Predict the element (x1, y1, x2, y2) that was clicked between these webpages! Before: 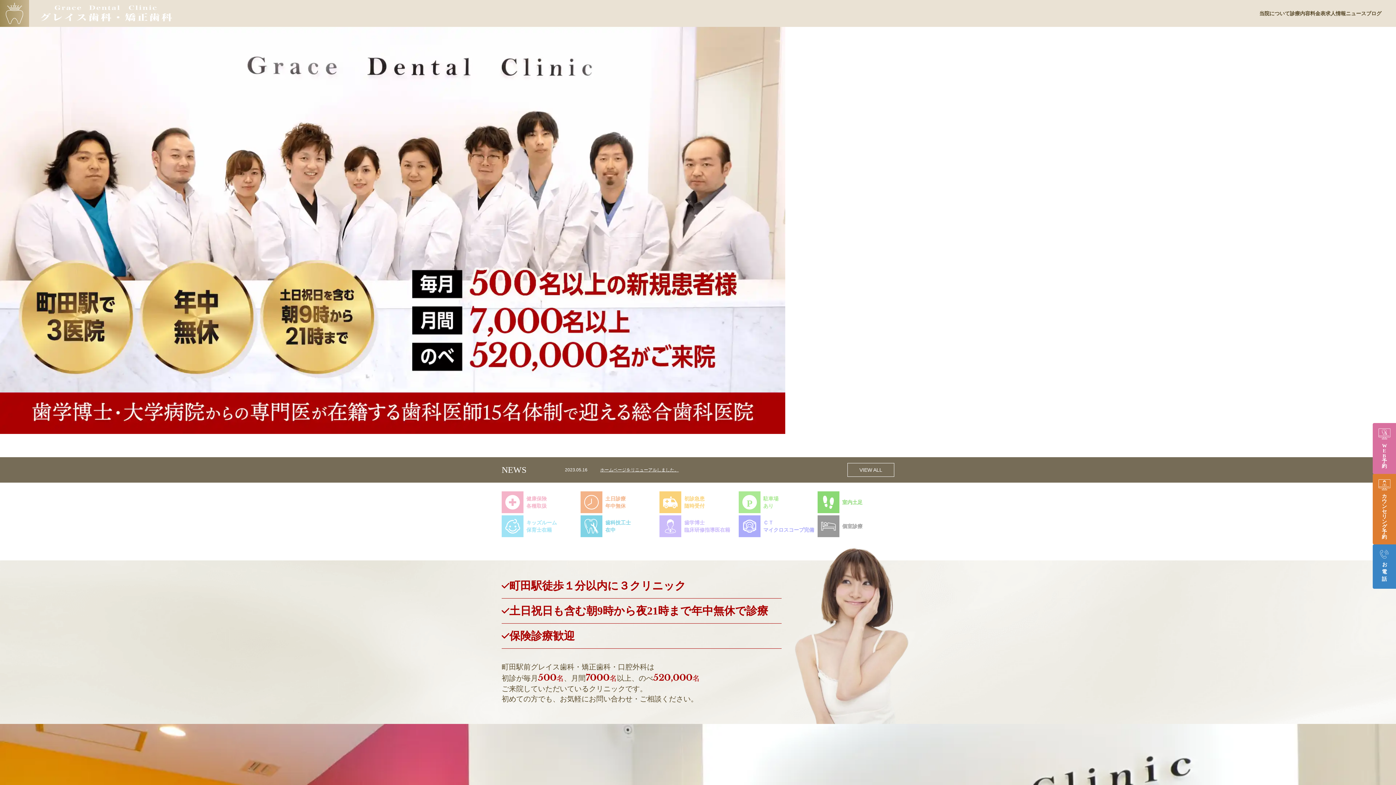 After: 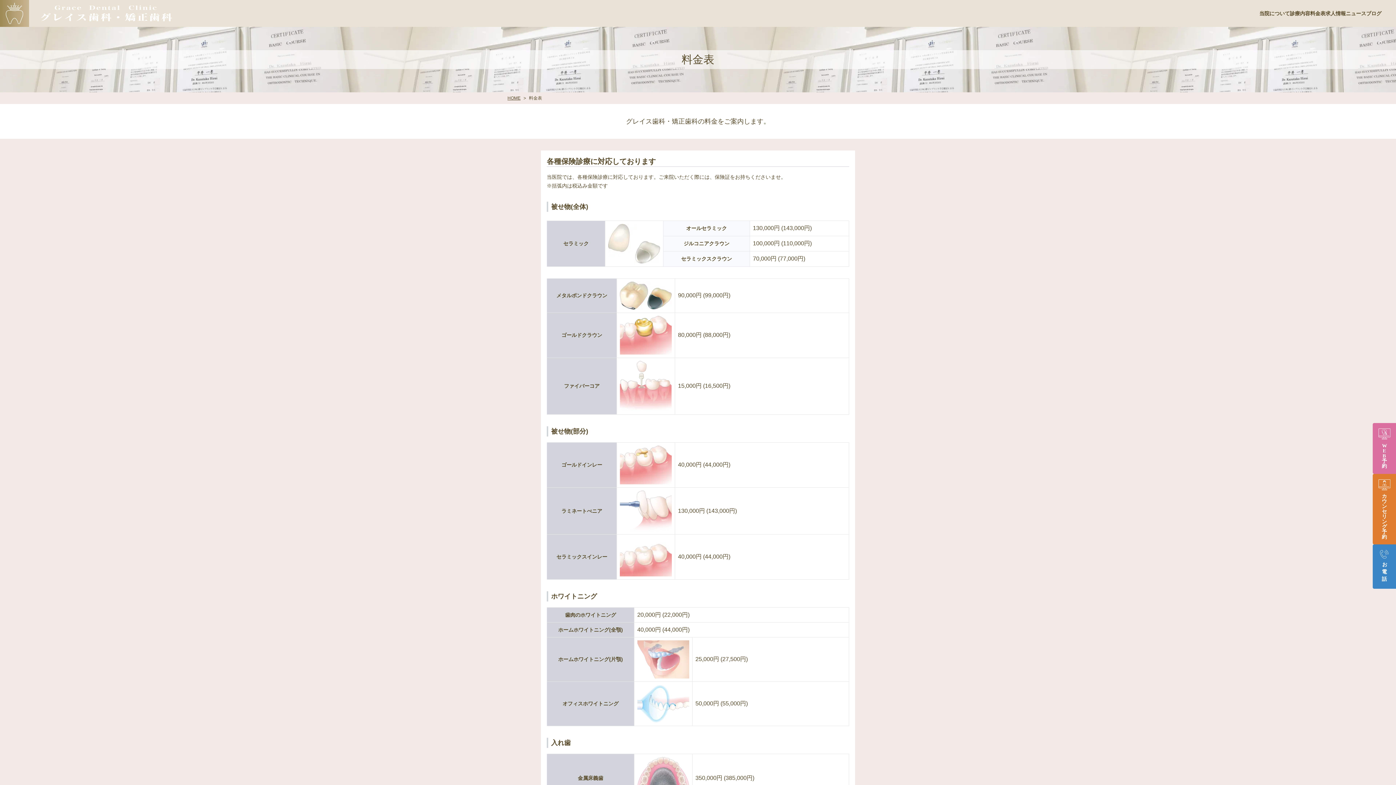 Action: label: 料金表 bbox: (1310, 10, 1325, 16)